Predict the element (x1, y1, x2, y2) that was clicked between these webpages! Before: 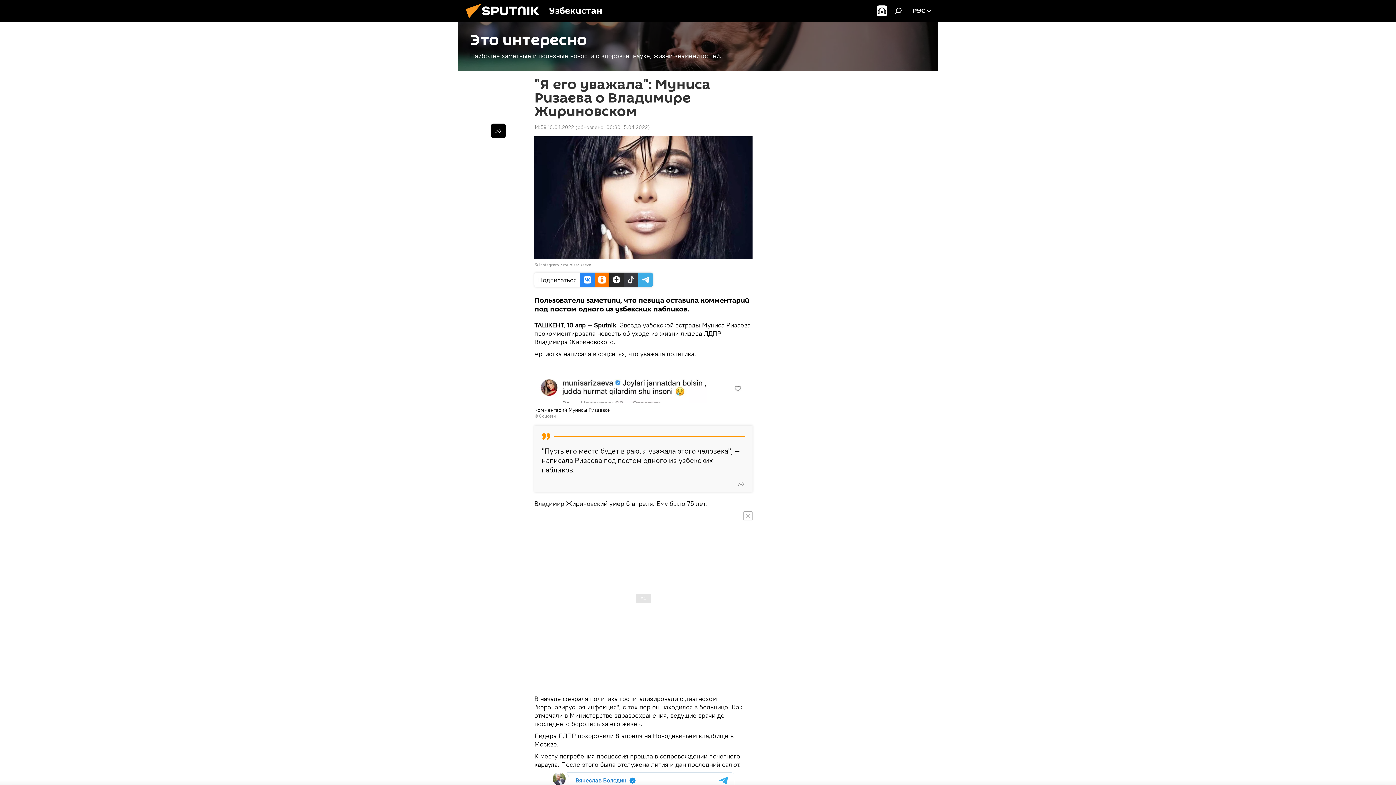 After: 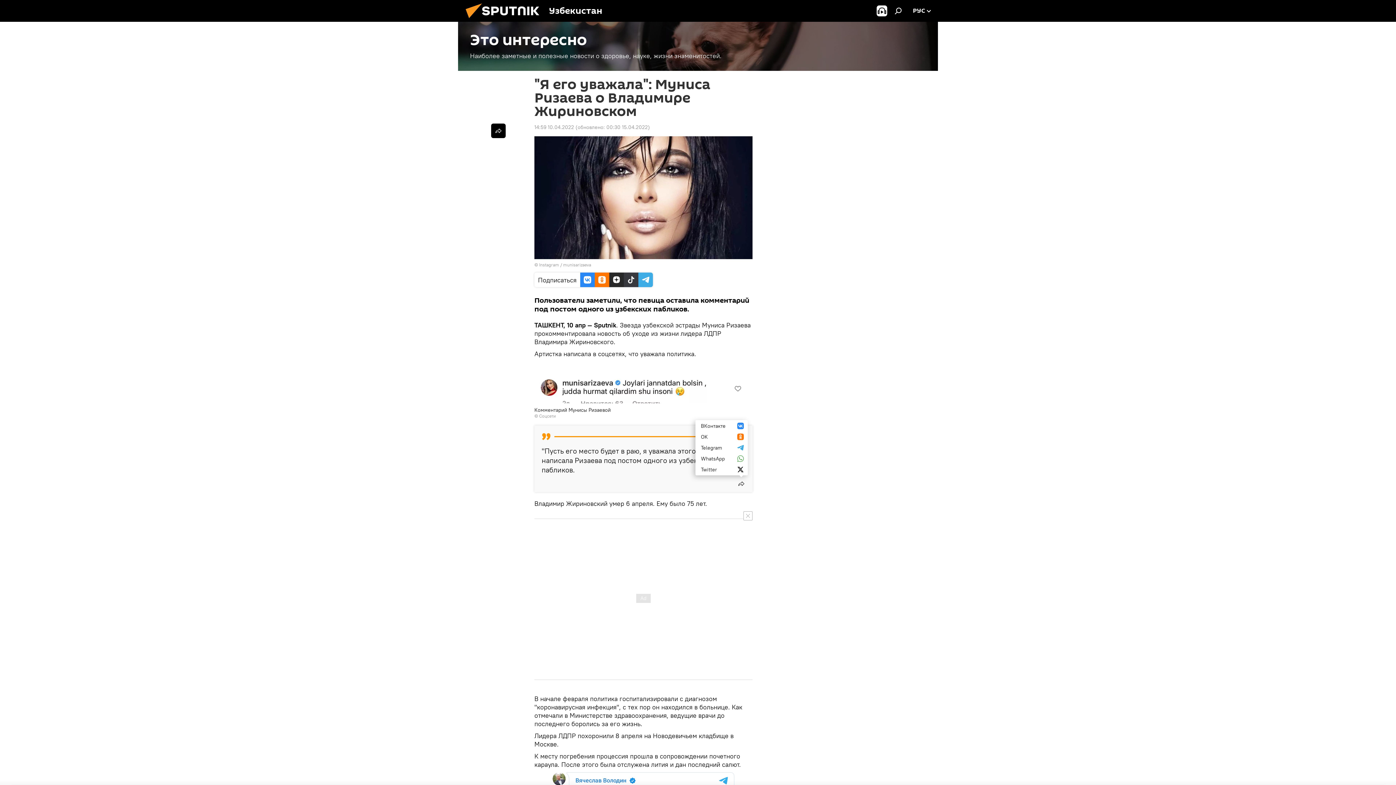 Action: bbox: (734, 476, 748, 491)